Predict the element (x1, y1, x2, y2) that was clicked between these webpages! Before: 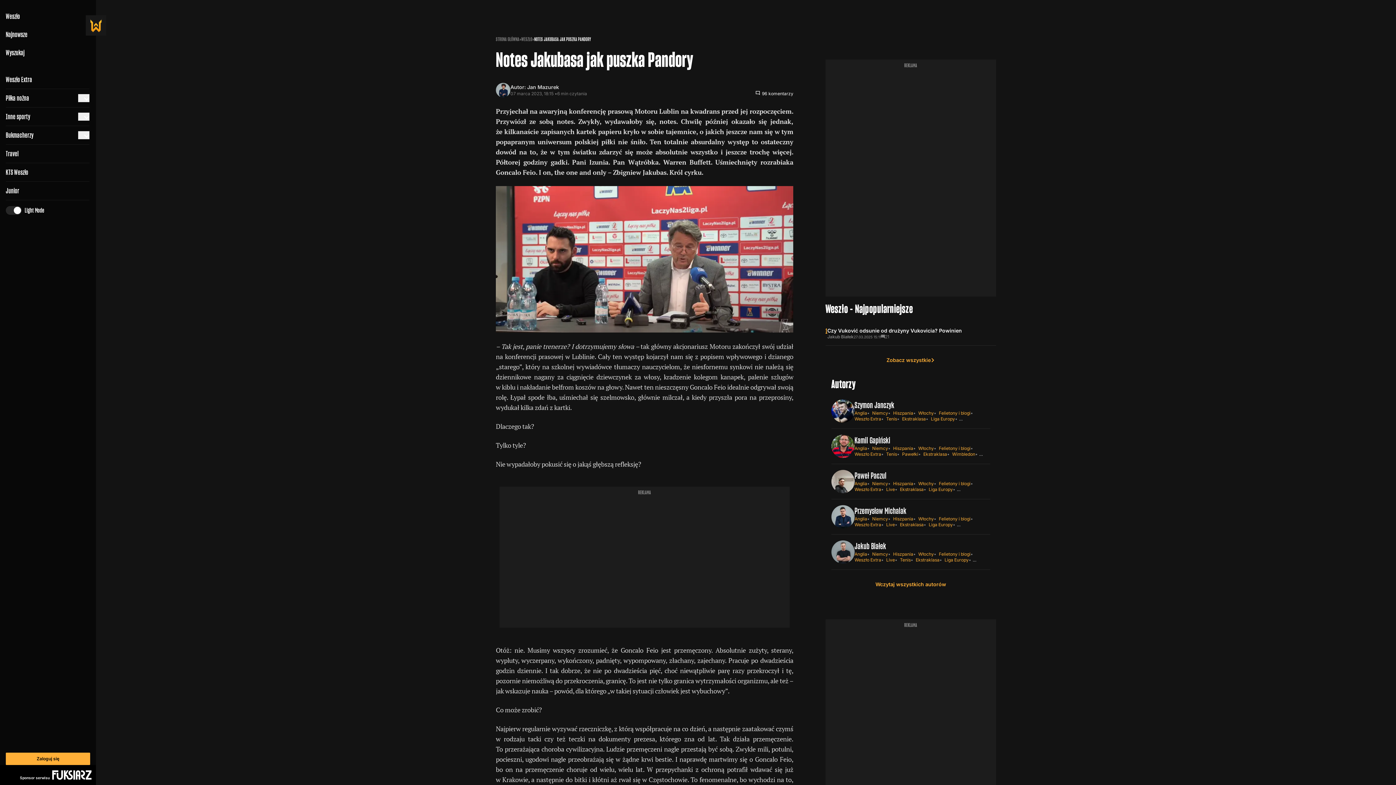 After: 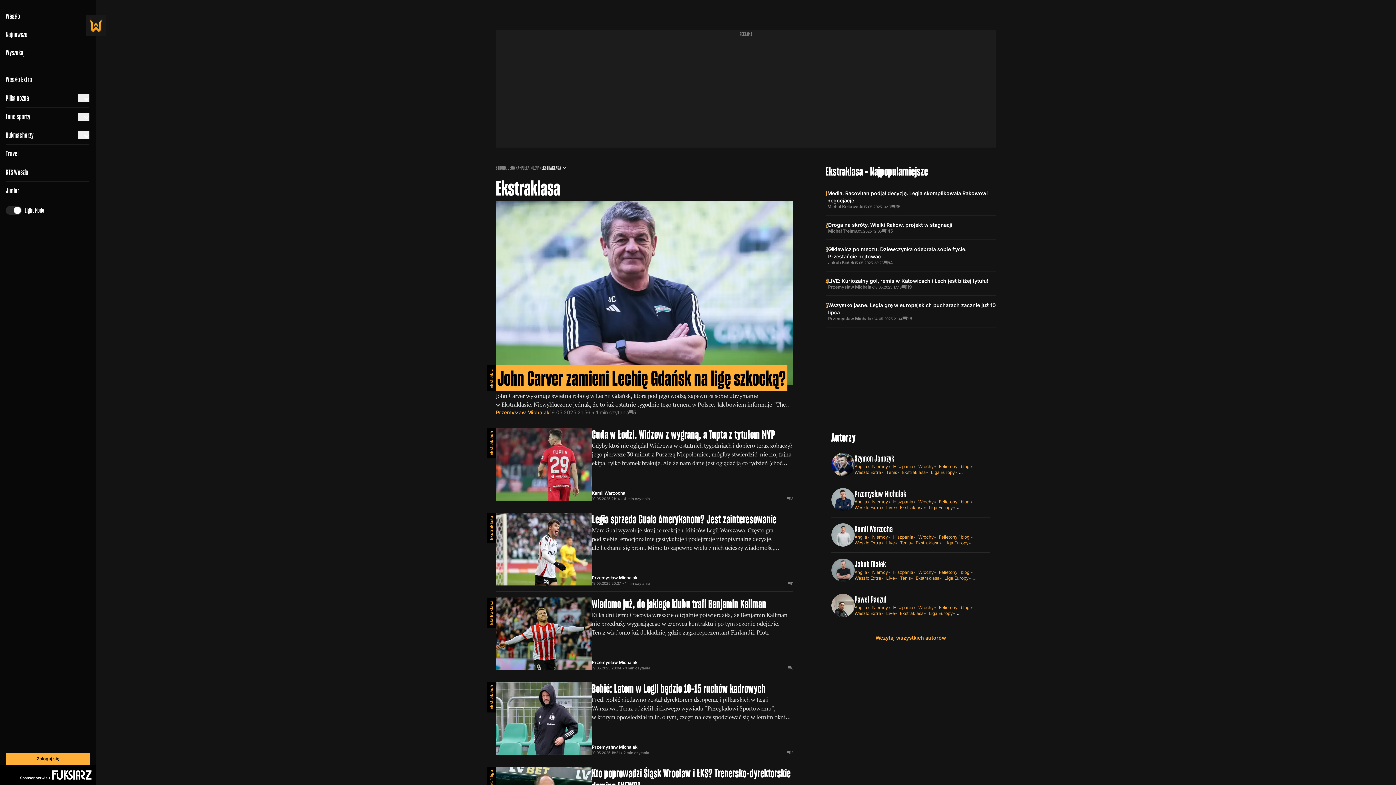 Action: label: Ekstraklasa bbox: (900, 486, 923, 492)